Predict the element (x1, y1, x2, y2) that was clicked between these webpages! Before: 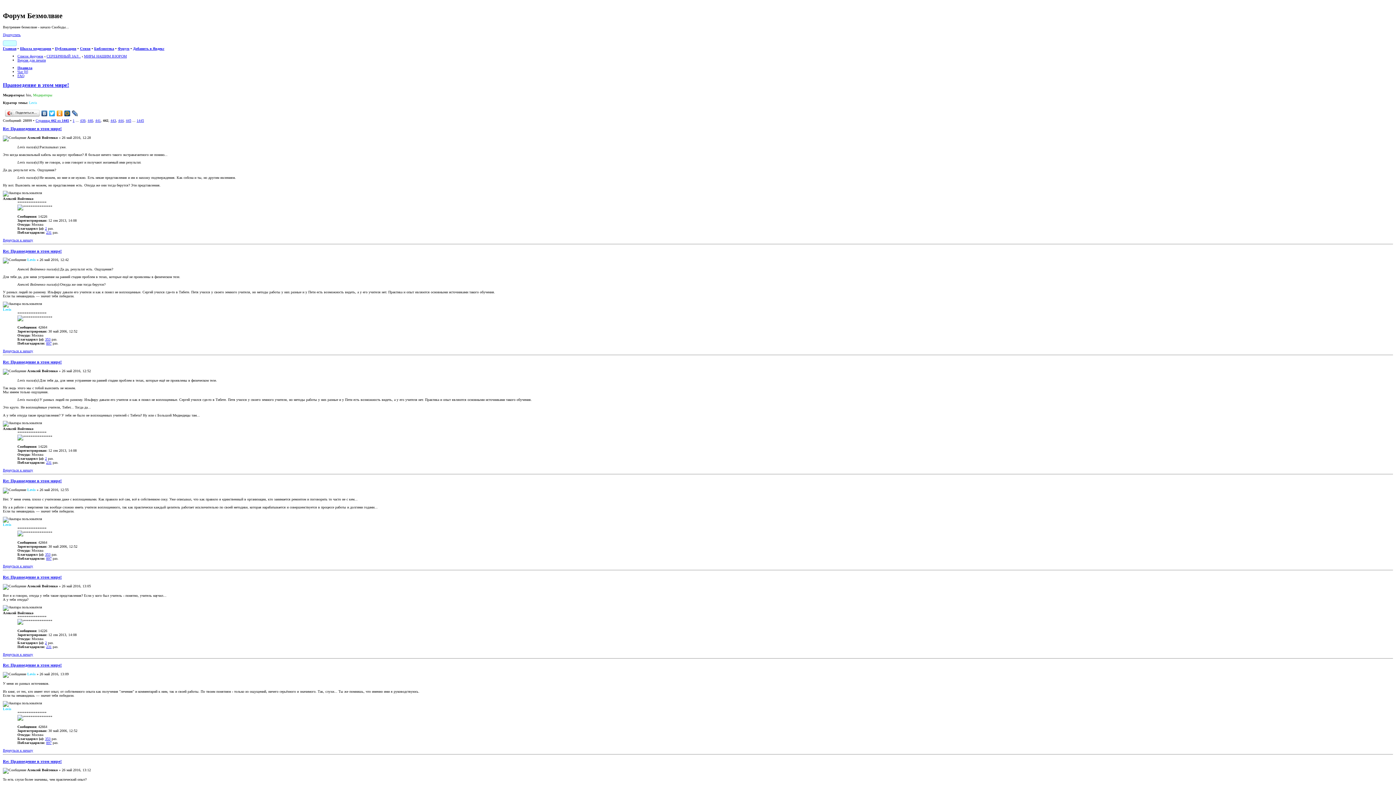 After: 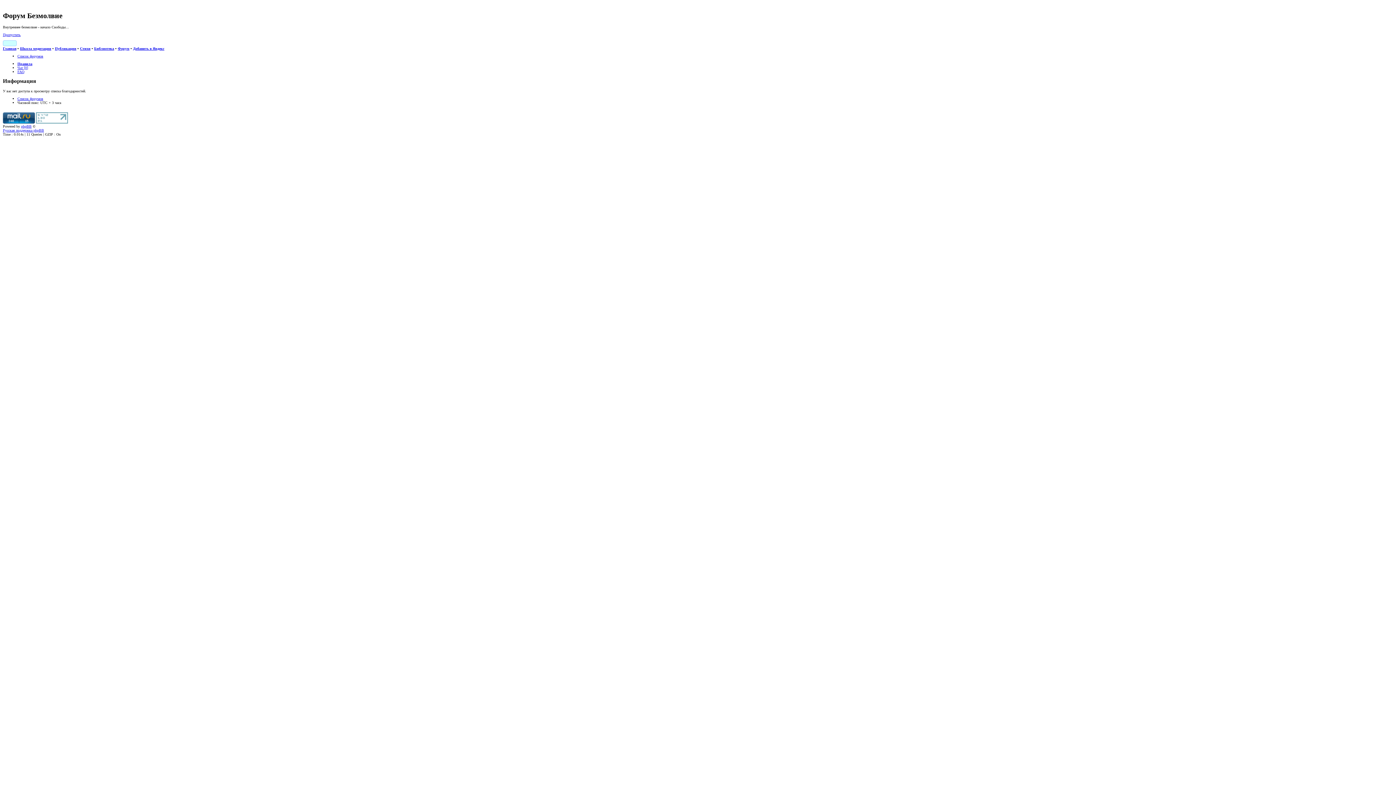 Action: label: 353 bbox: (45, 737, 50, 741)